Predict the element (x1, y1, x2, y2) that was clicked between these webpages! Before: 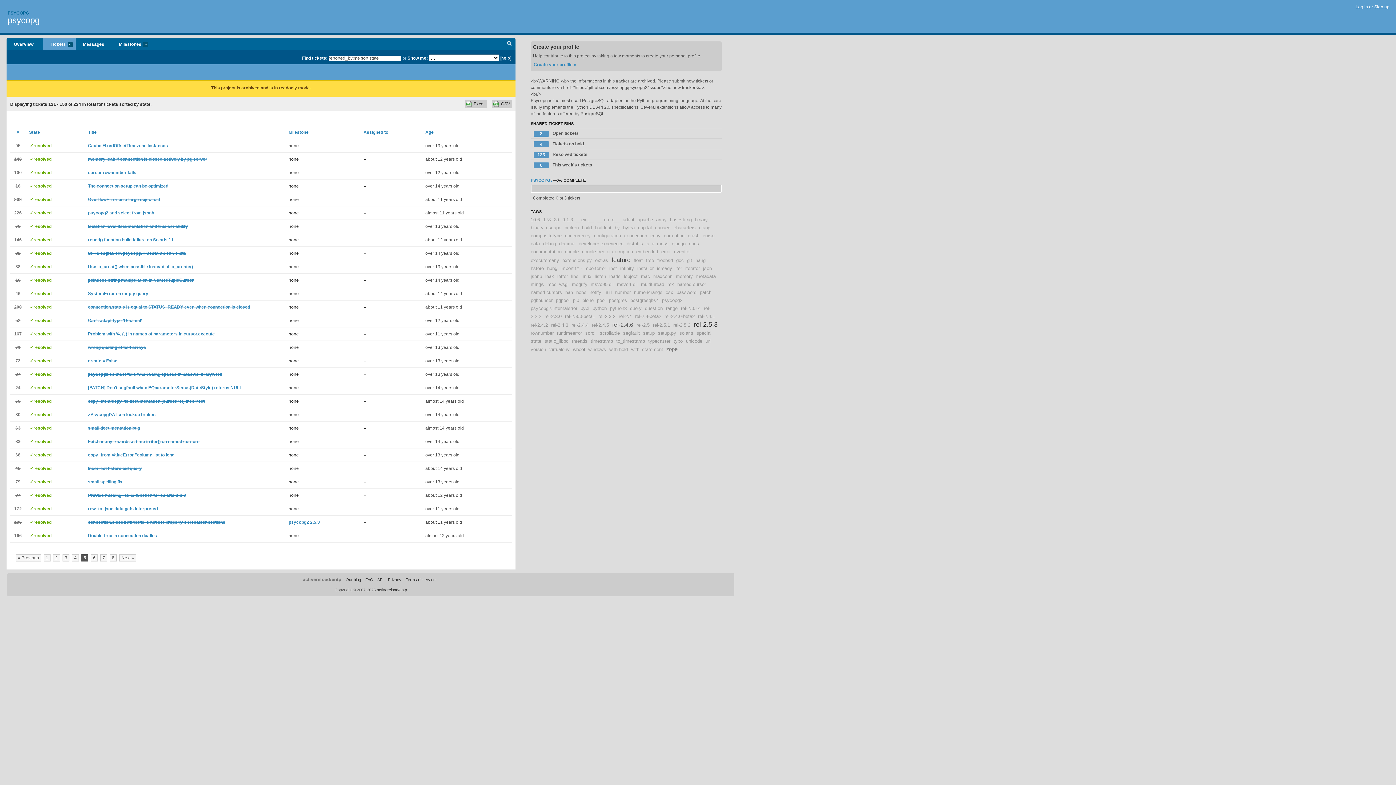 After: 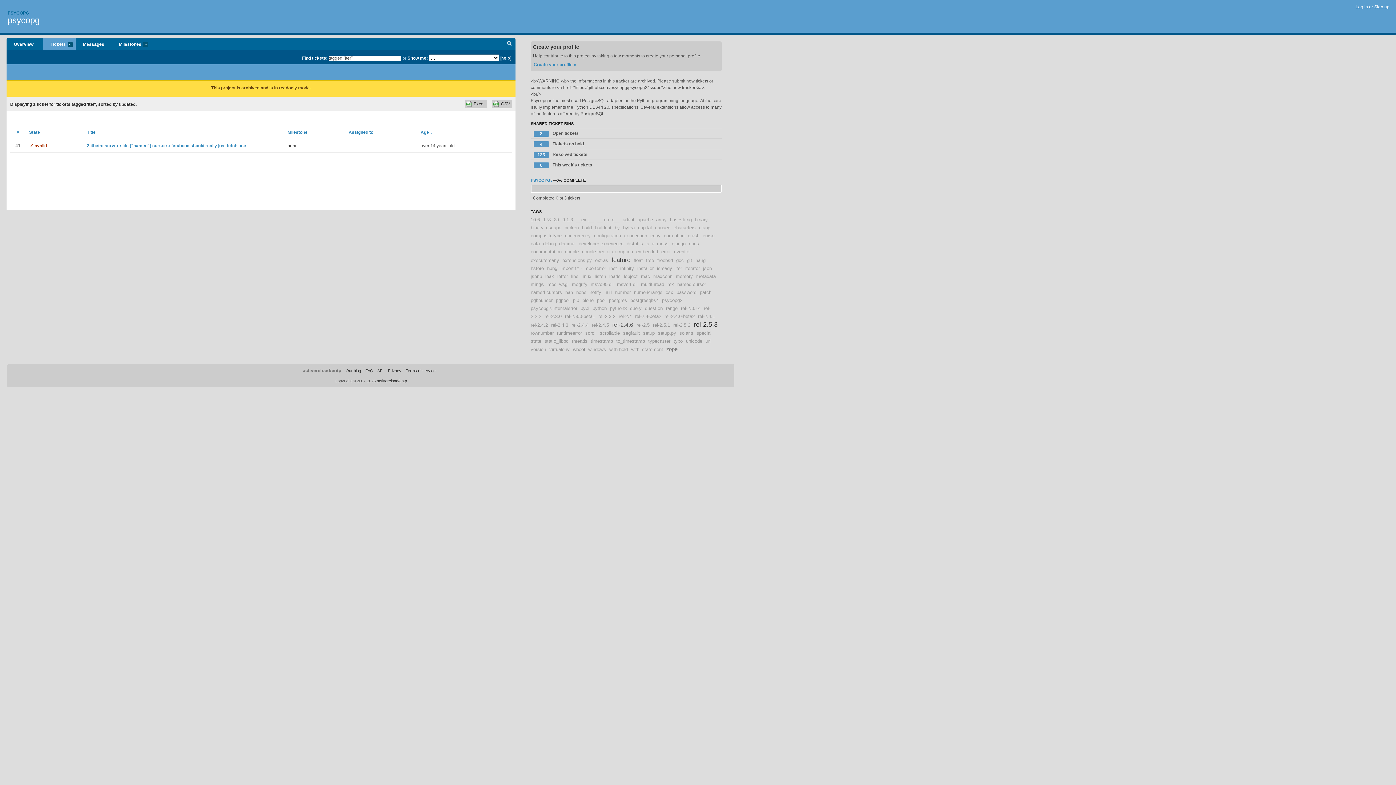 Action: label: iter bbox: (675, 265, 682, 271)